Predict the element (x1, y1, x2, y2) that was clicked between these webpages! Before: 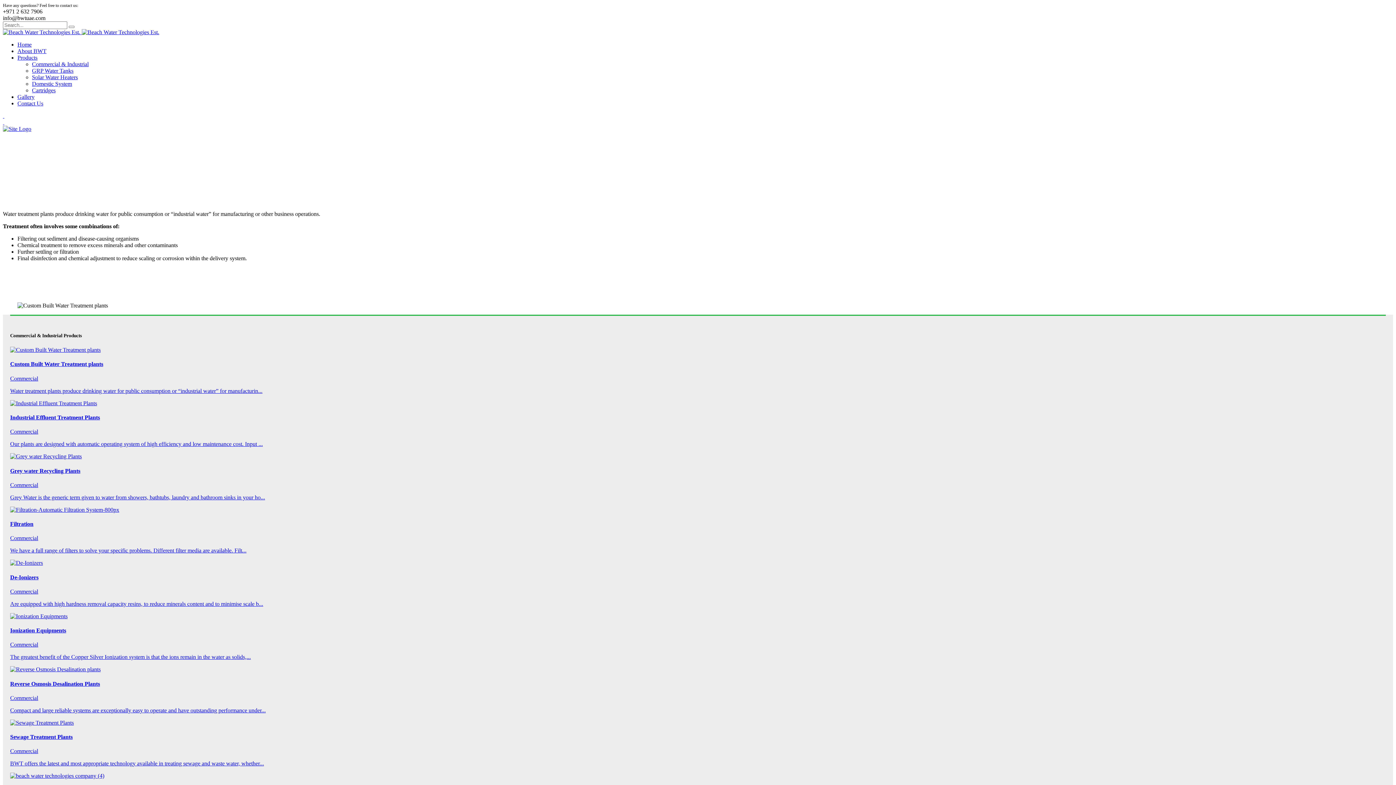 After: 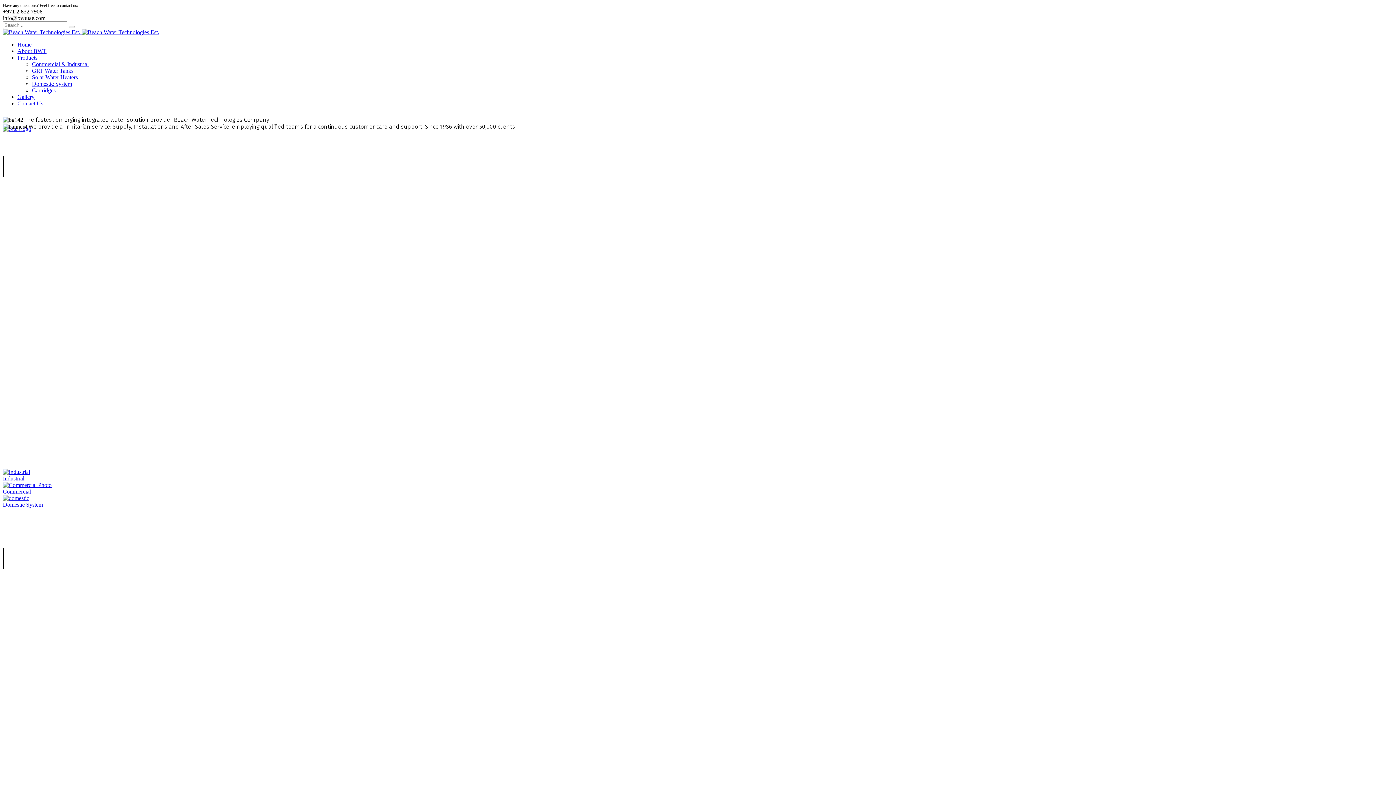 Action: bbox: (2, 29, 159, 35) label:  